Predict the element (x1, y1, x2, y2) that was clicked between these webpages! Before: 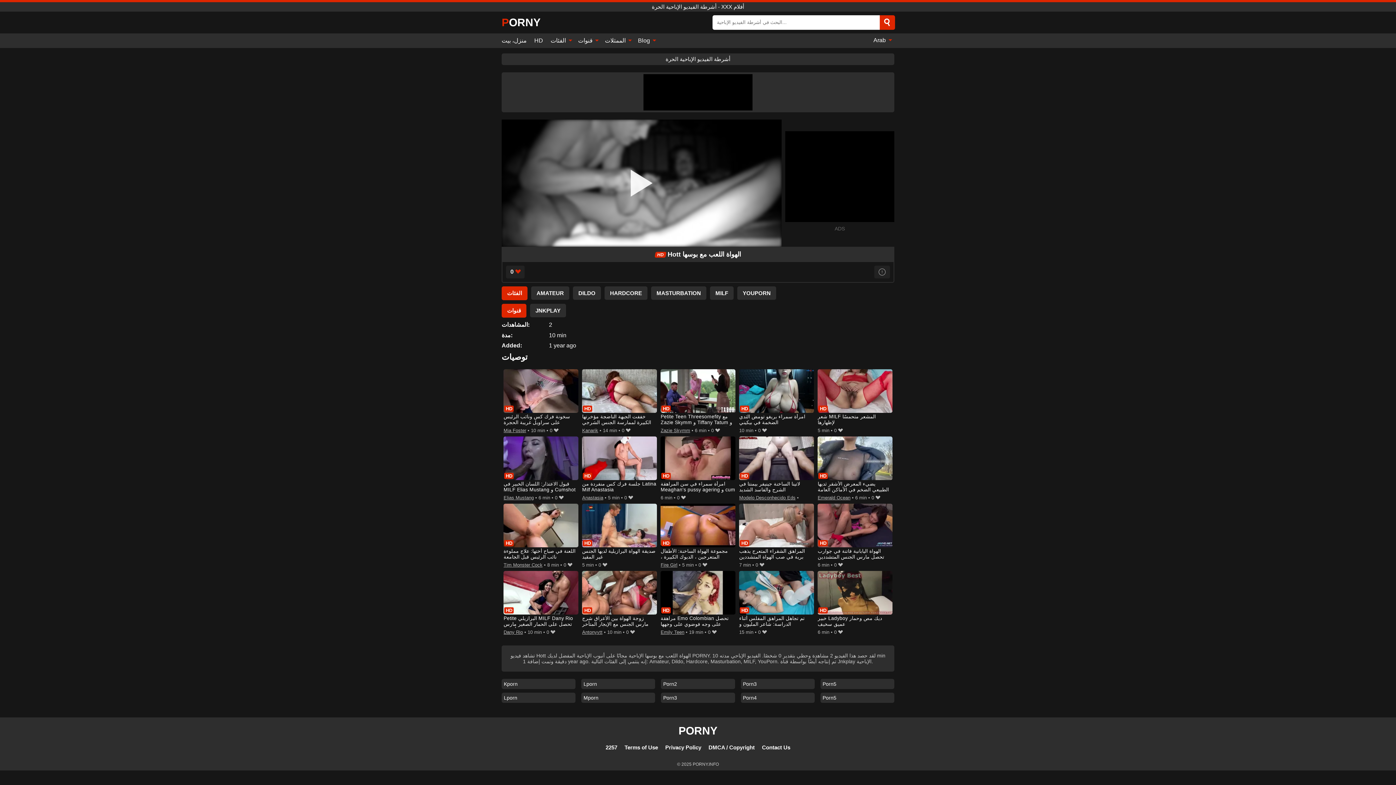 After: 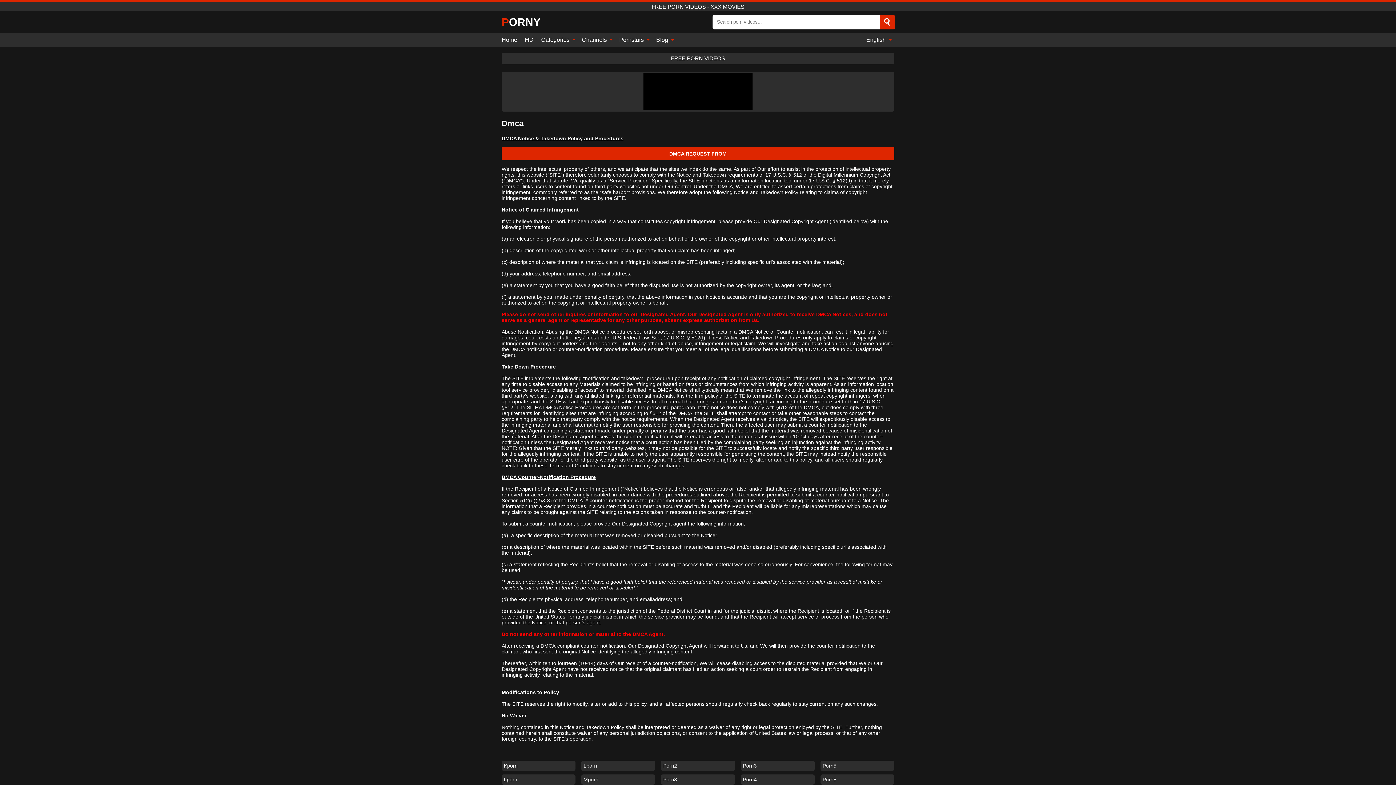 Action: label: DMCA / Copyright bbox: (708, 744, 754, 750)